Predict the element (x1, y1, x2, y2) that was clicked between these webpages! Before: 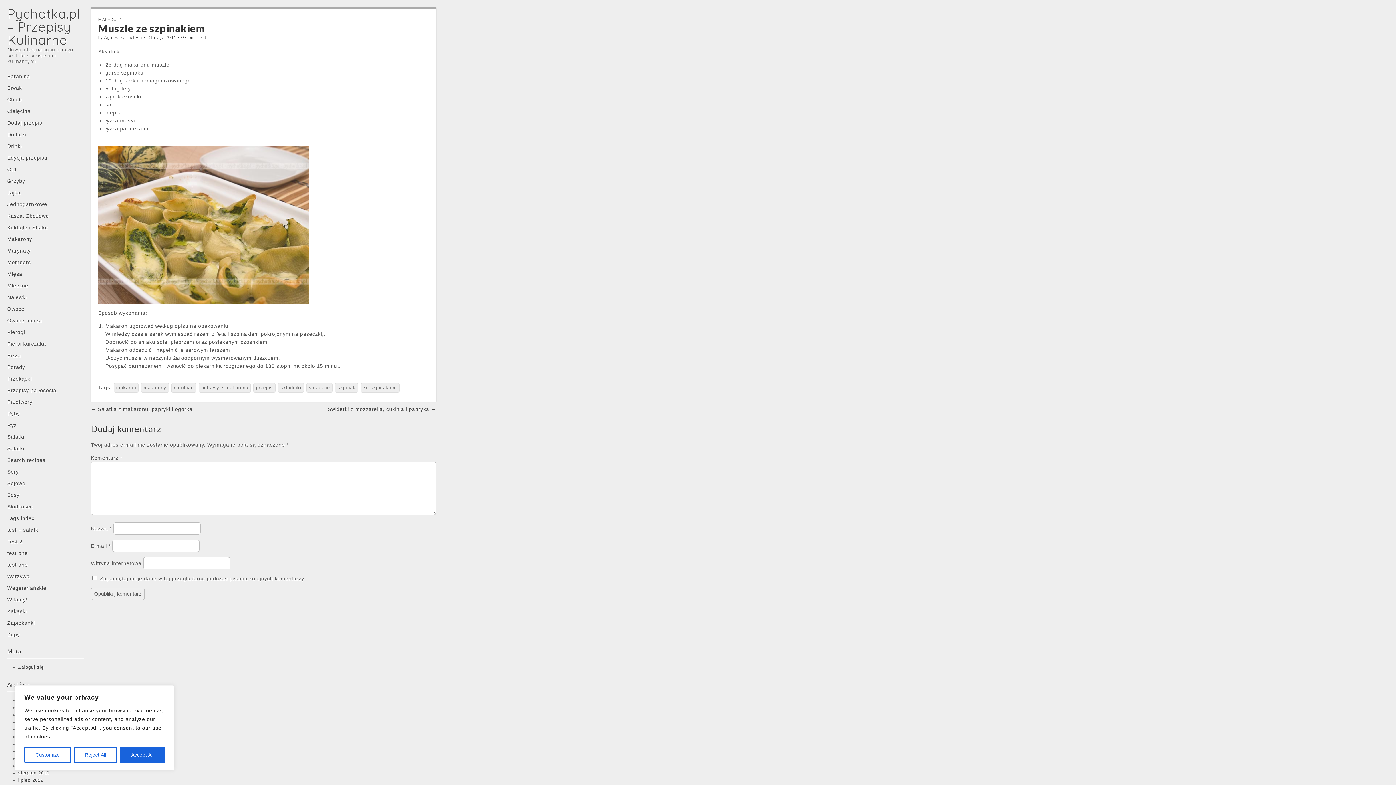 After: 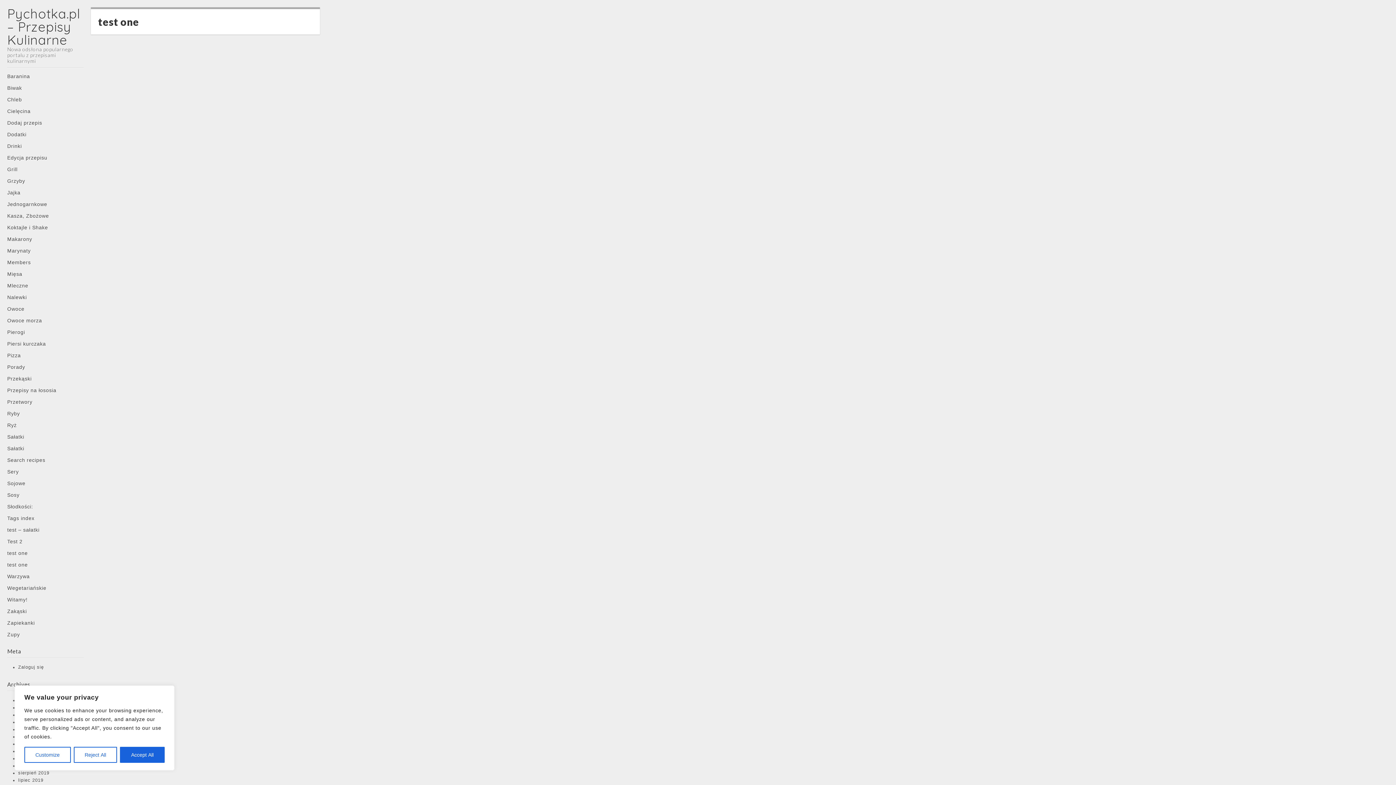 Action: label: test one bbox: (7, 548, 83, 558)